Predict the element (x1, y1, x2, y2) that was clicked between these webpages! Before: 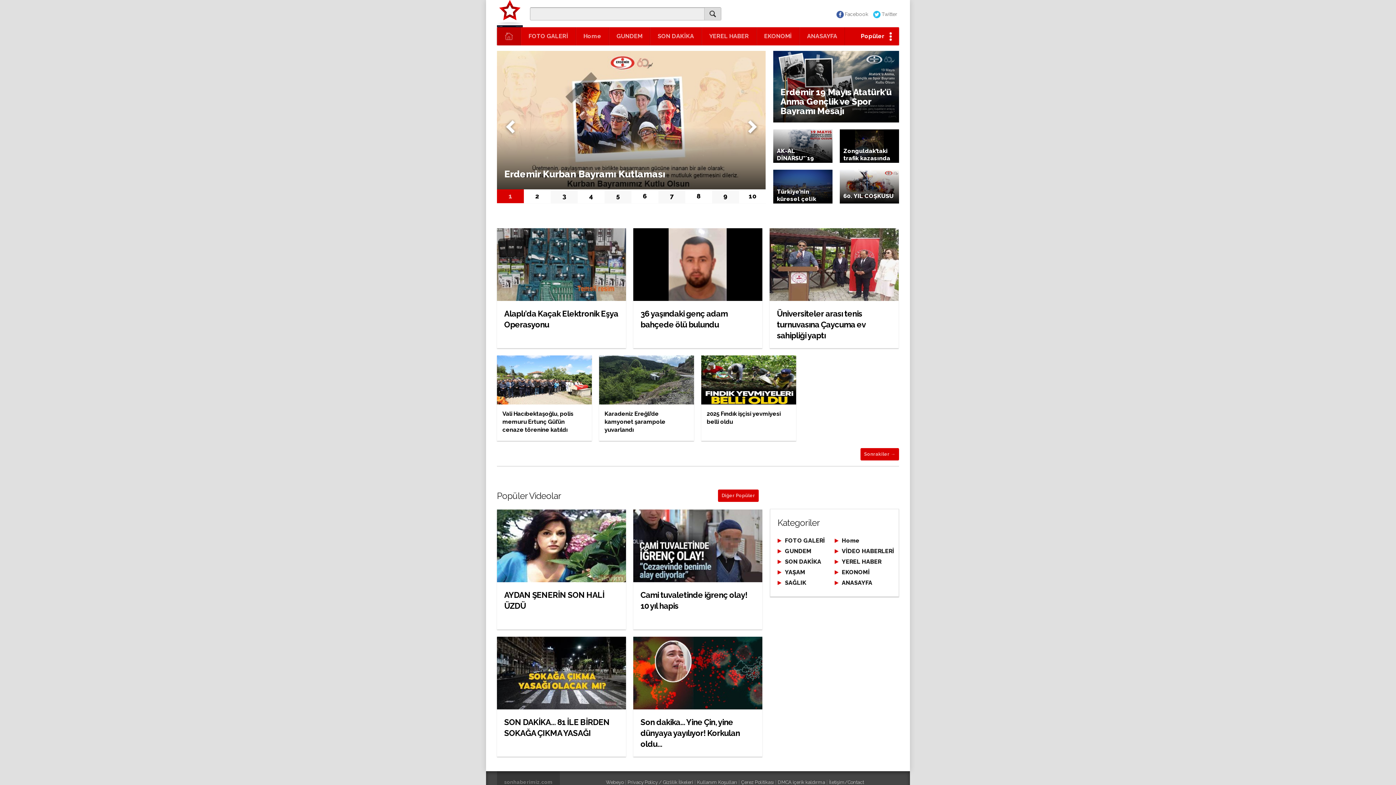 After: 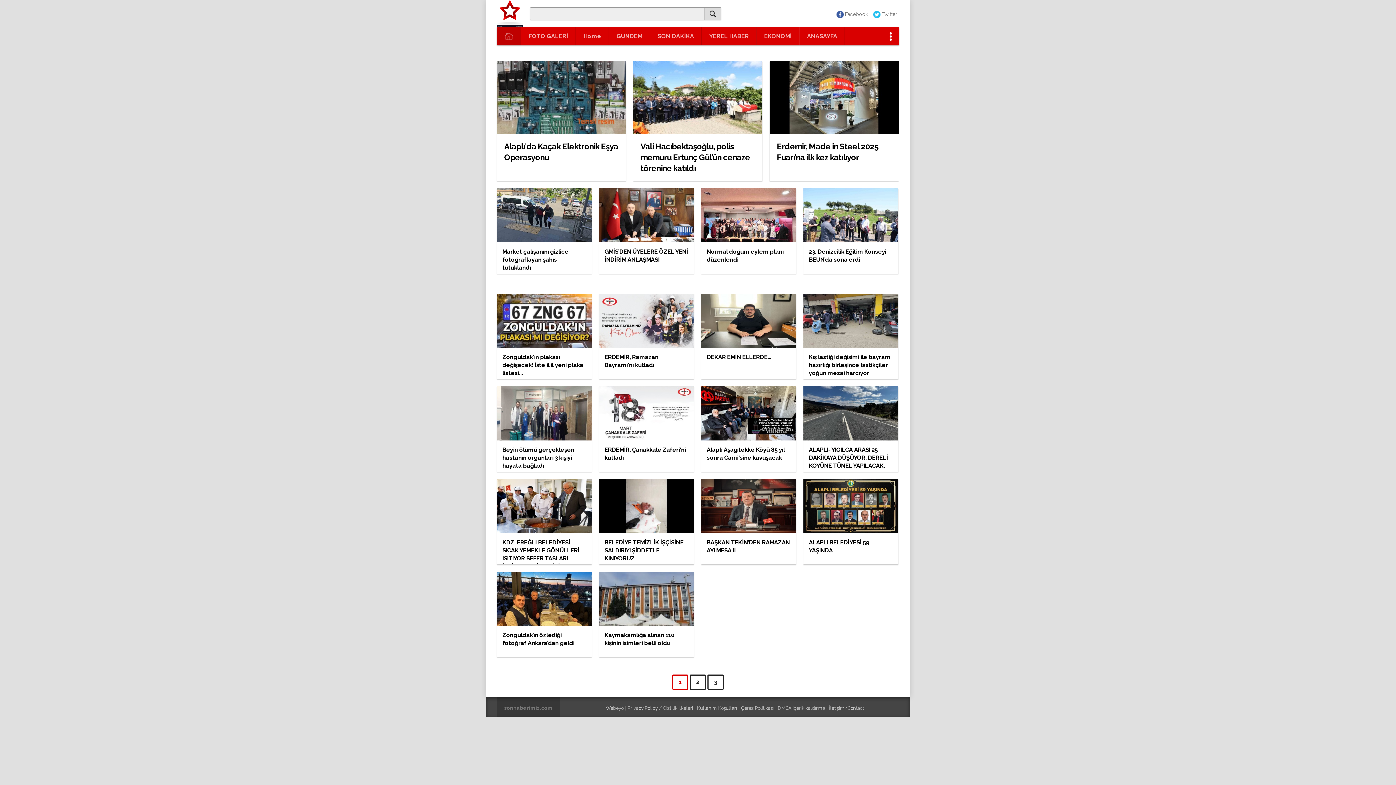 Action: bbox: (609, 27, 650, 45) label: GUNDEM